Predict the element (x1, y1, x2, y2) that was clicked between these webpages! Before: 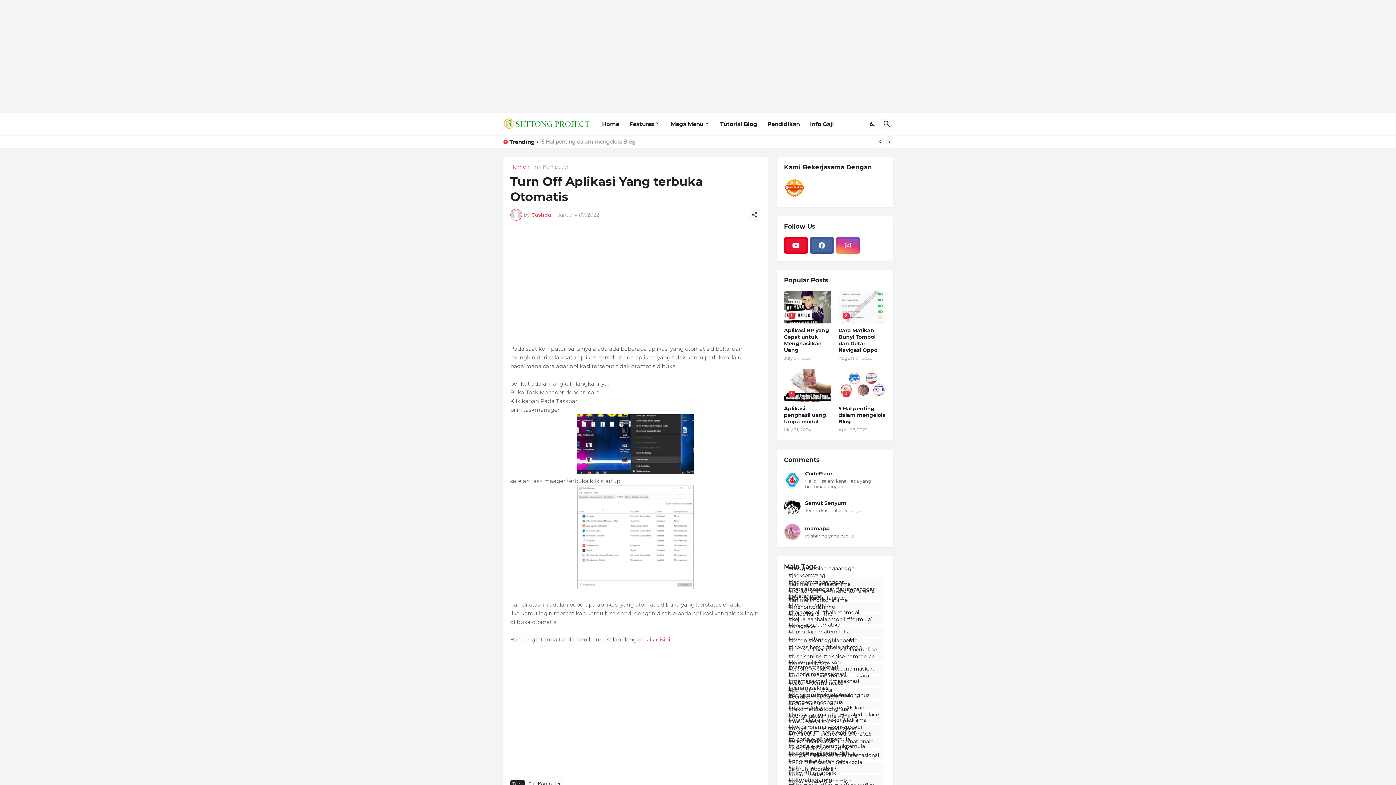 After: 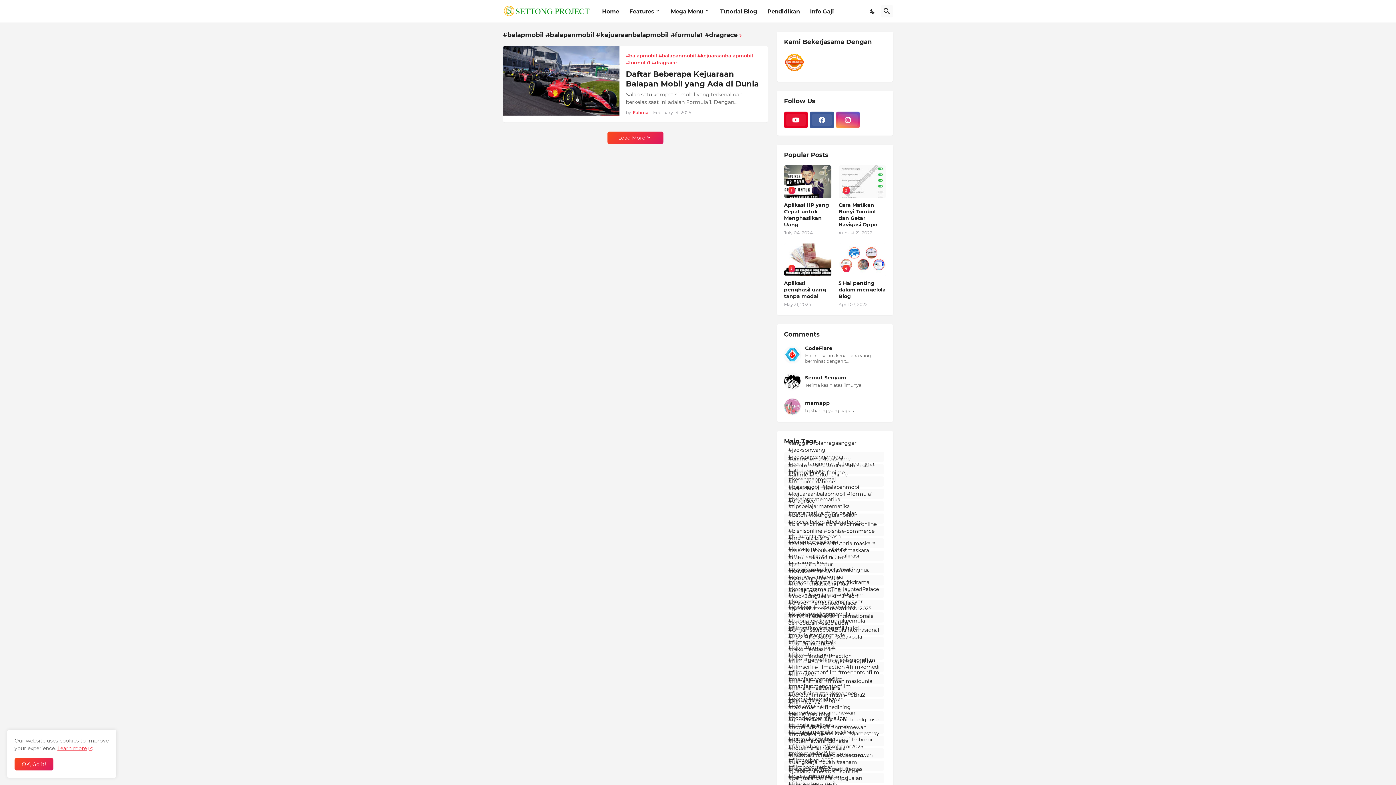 Action: bbox: (784, 614, 884, 624) label: #balapmobil #balapanmobil #kejuaraanbalapmobil #formula1 #dragrace